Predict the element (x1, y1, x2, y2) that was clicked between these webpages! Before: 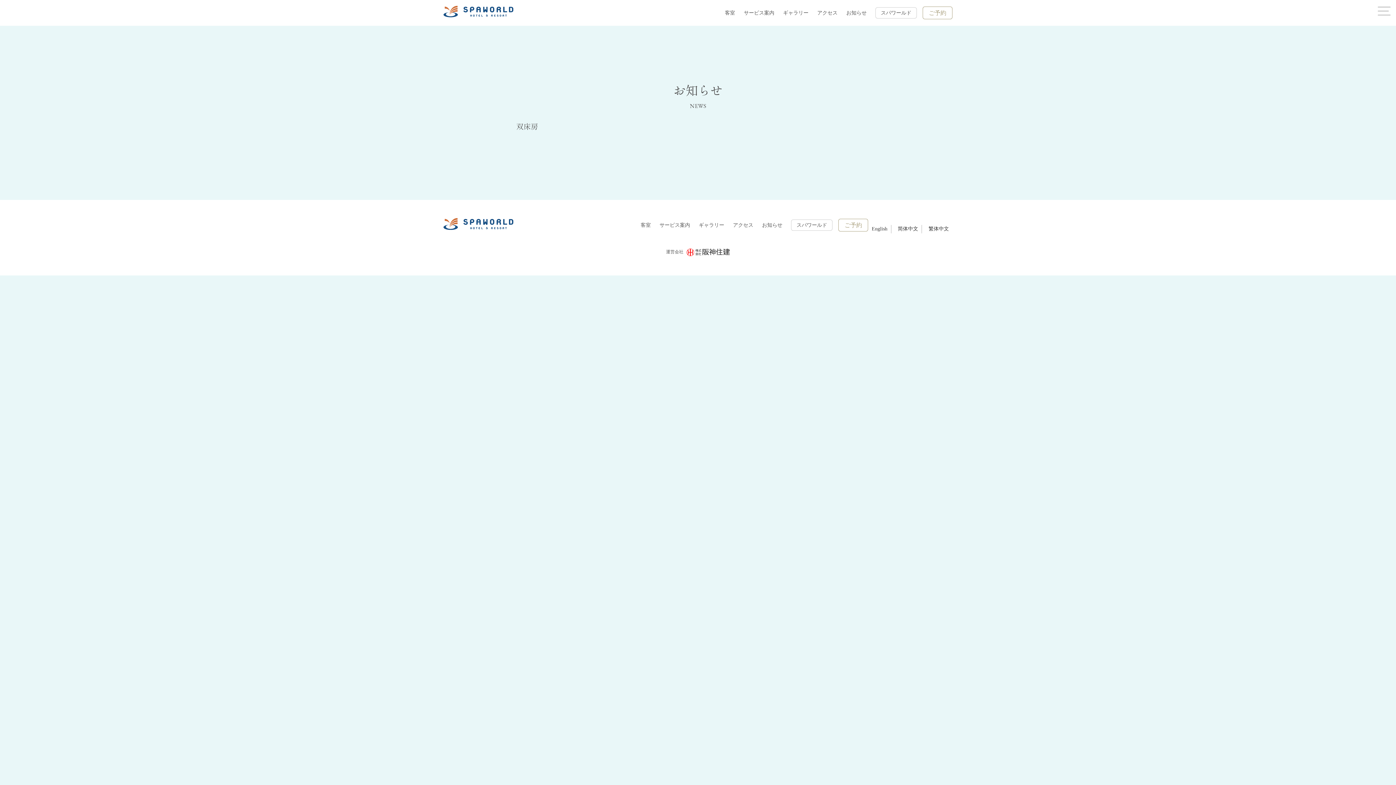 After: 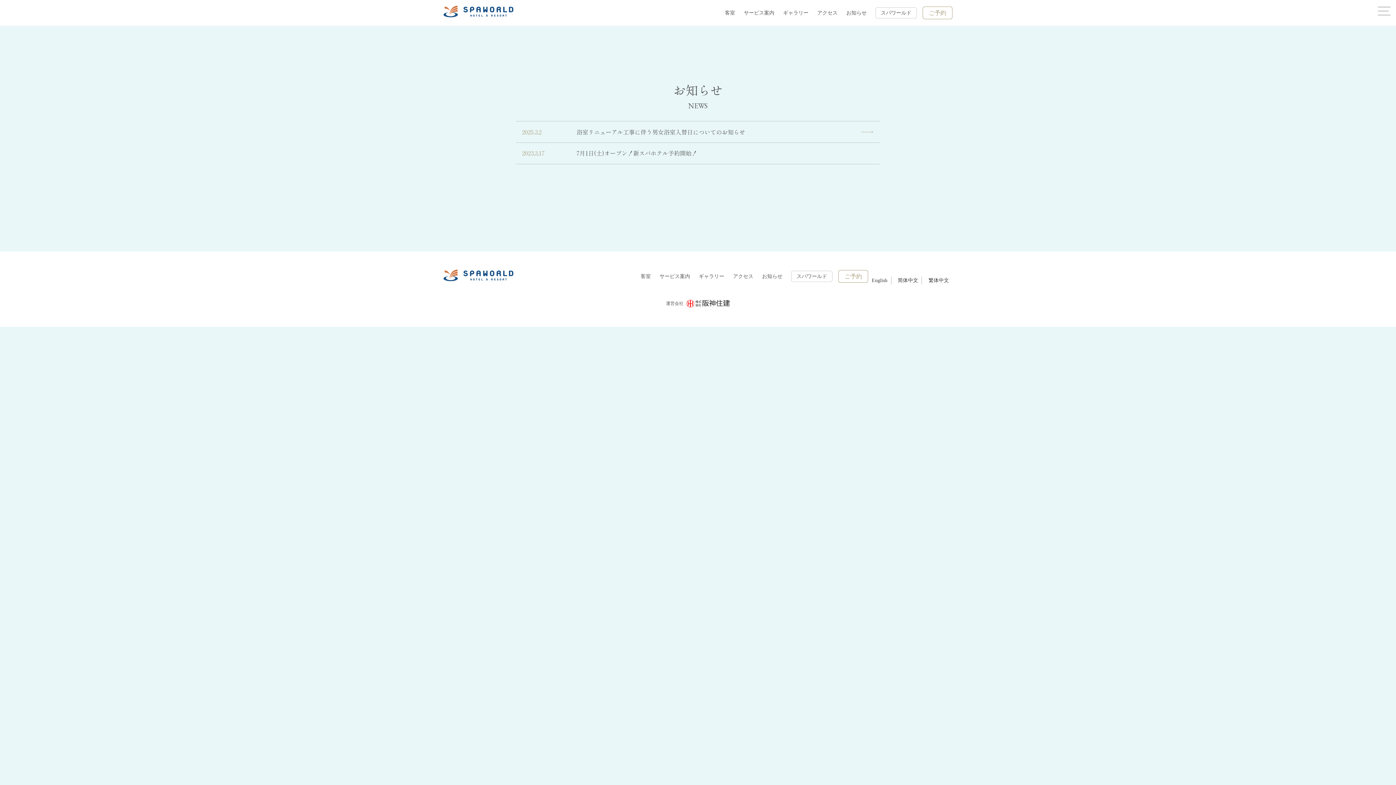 Action: bbox: (762, 222, 782, 227) label: お知らせ